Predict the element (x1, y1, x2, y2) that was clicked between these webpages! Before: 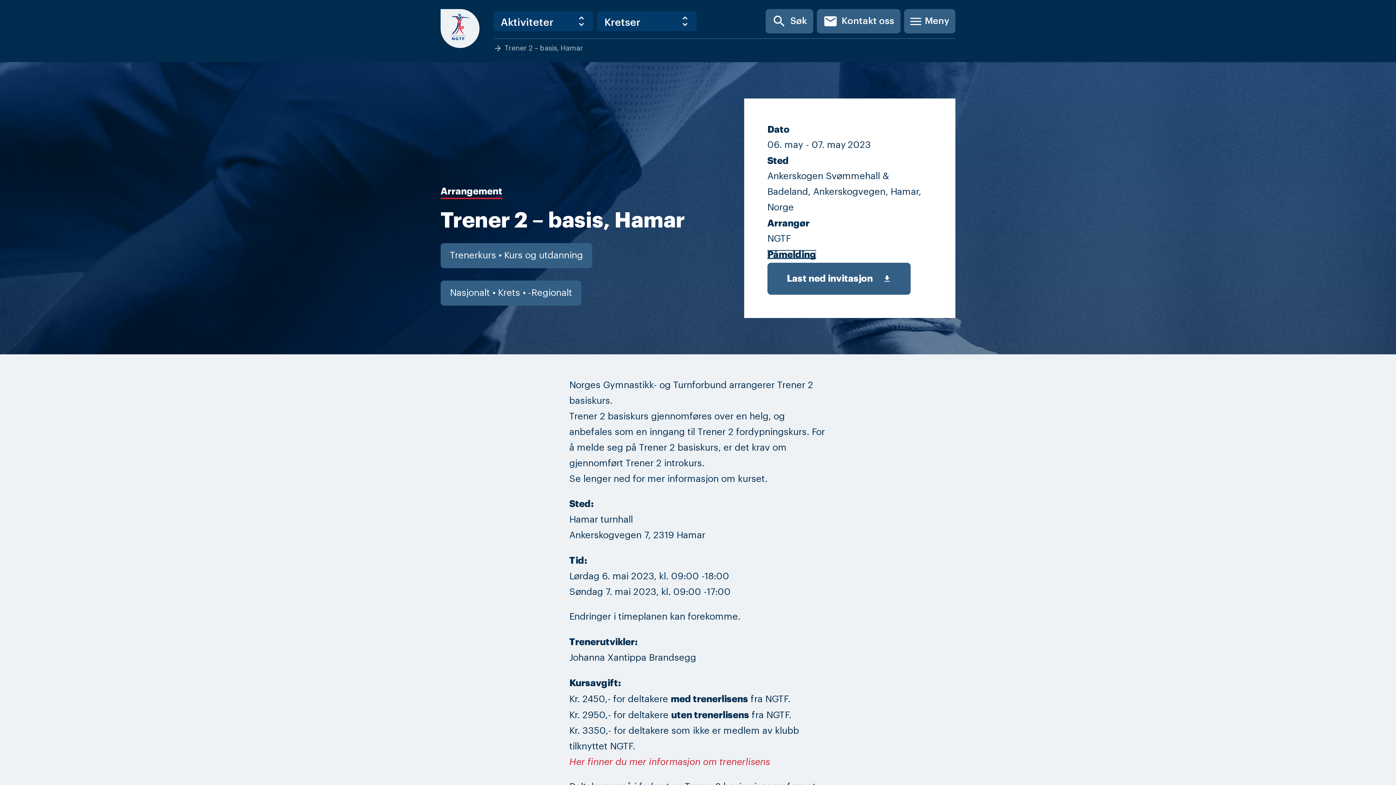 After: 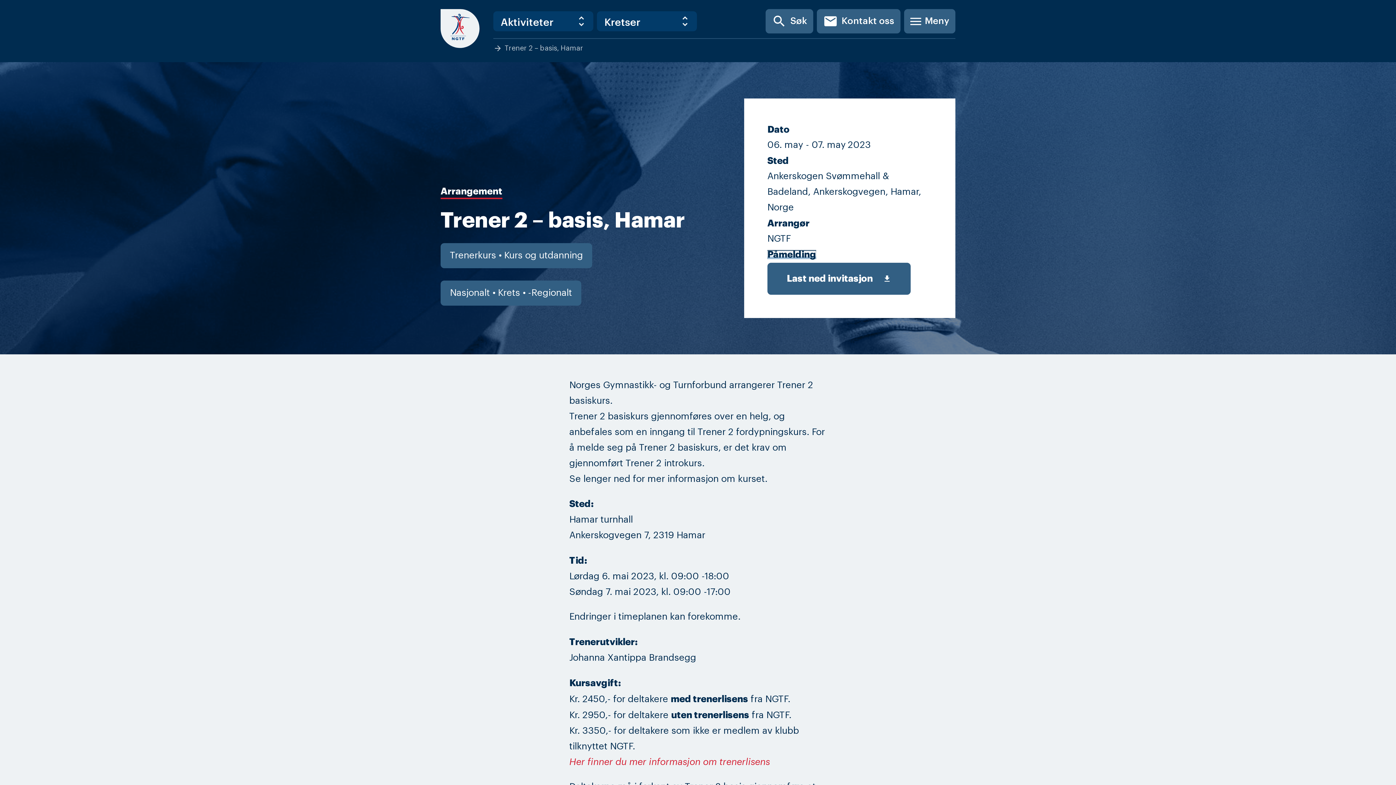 Action: label: Påmelding bbox: (767, 250, 816, 259)